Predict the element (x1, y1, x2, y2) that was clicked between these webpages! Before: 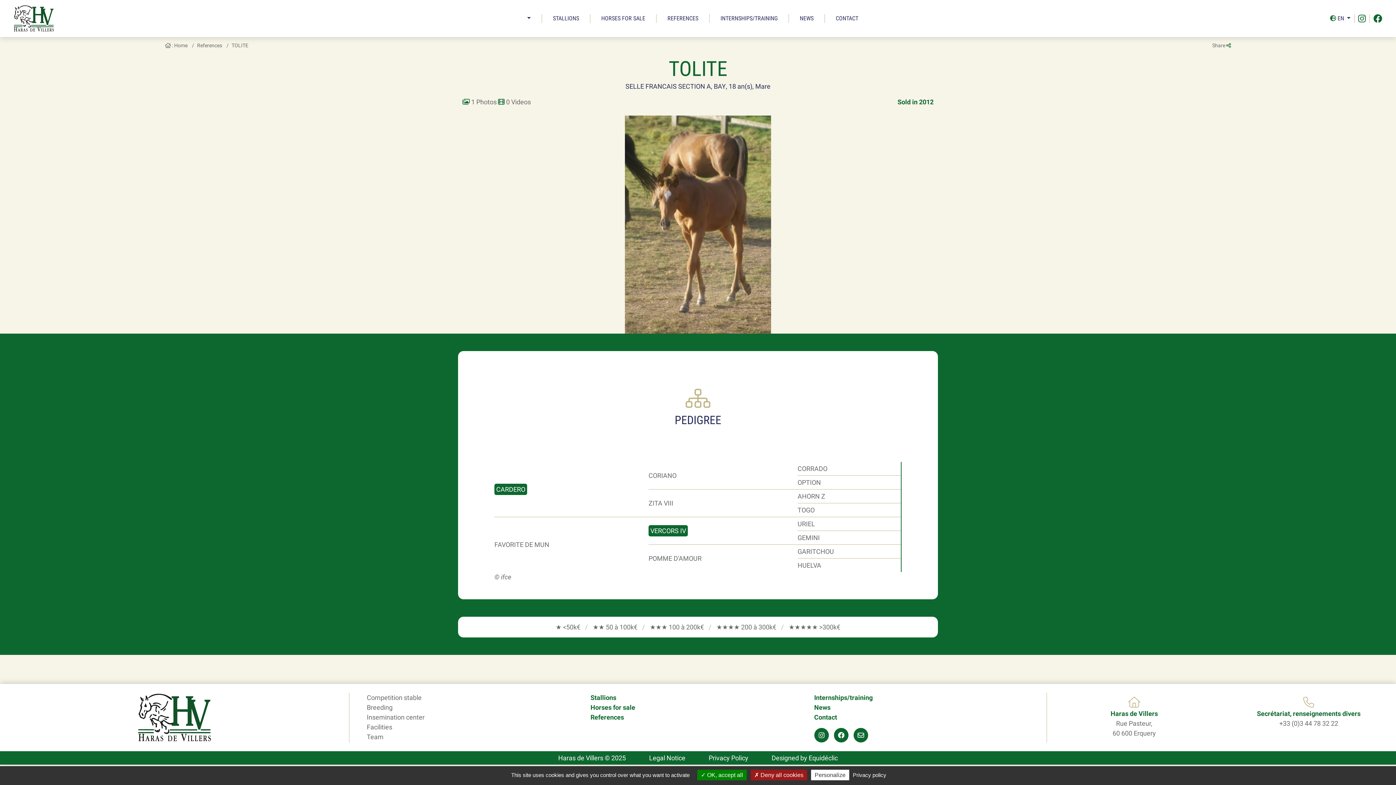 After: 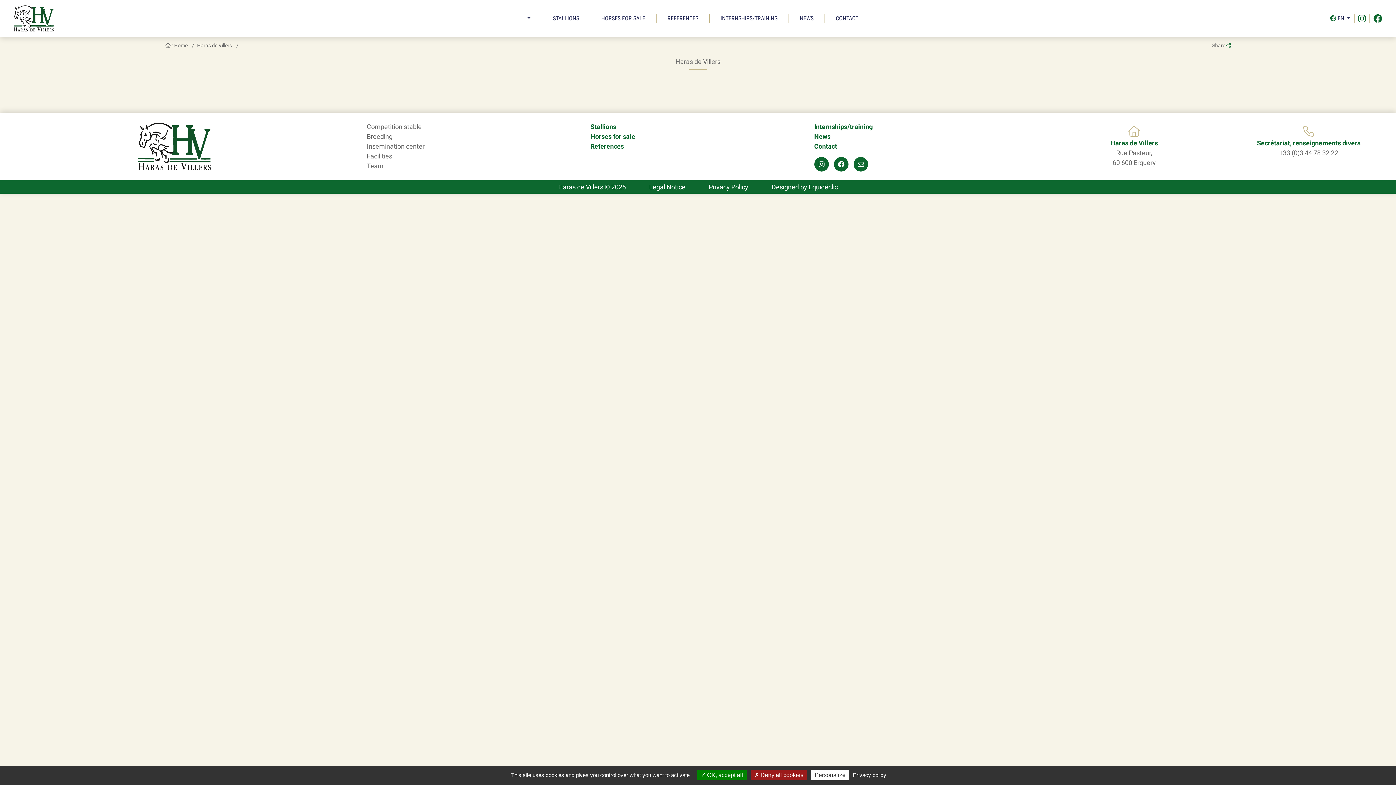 Action: bbox: (366, 733, 383, 740) label: Team